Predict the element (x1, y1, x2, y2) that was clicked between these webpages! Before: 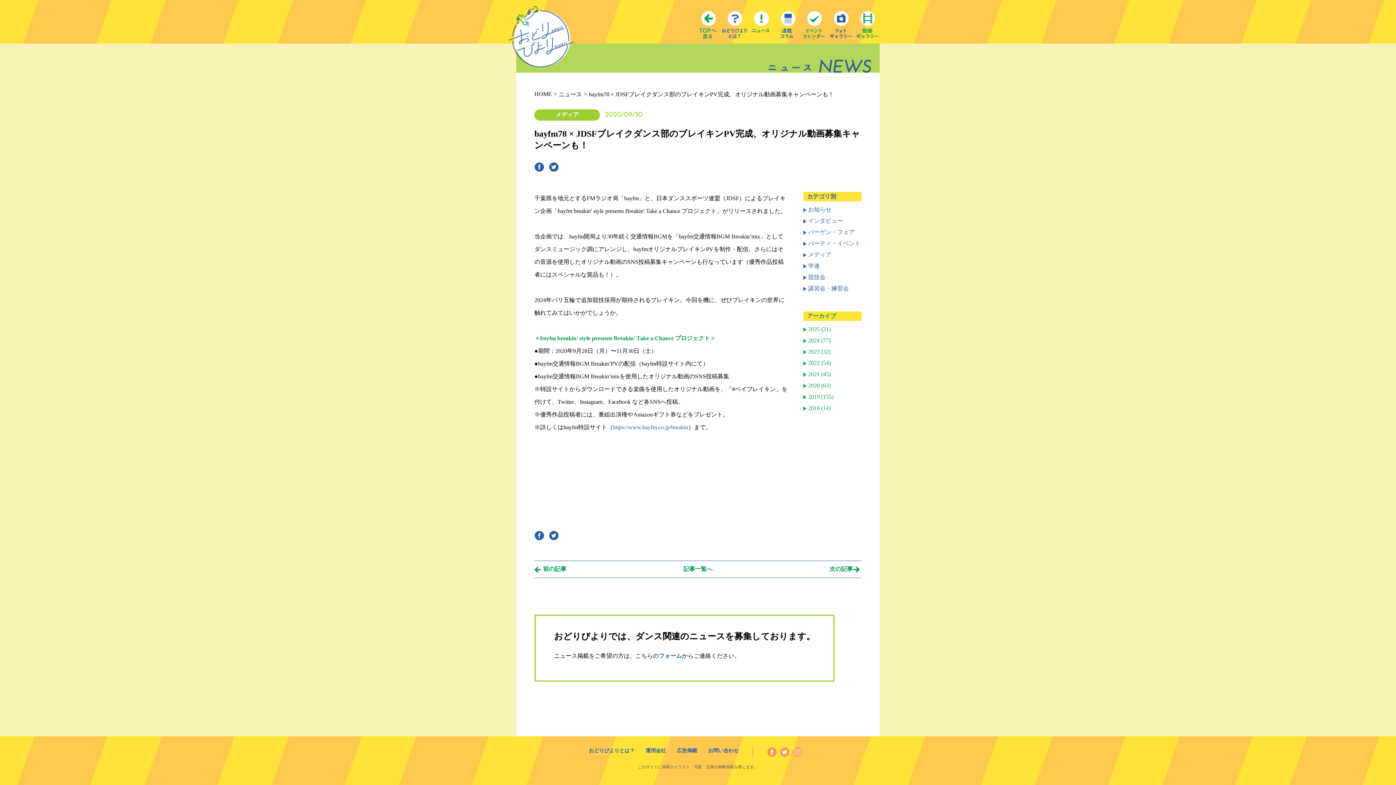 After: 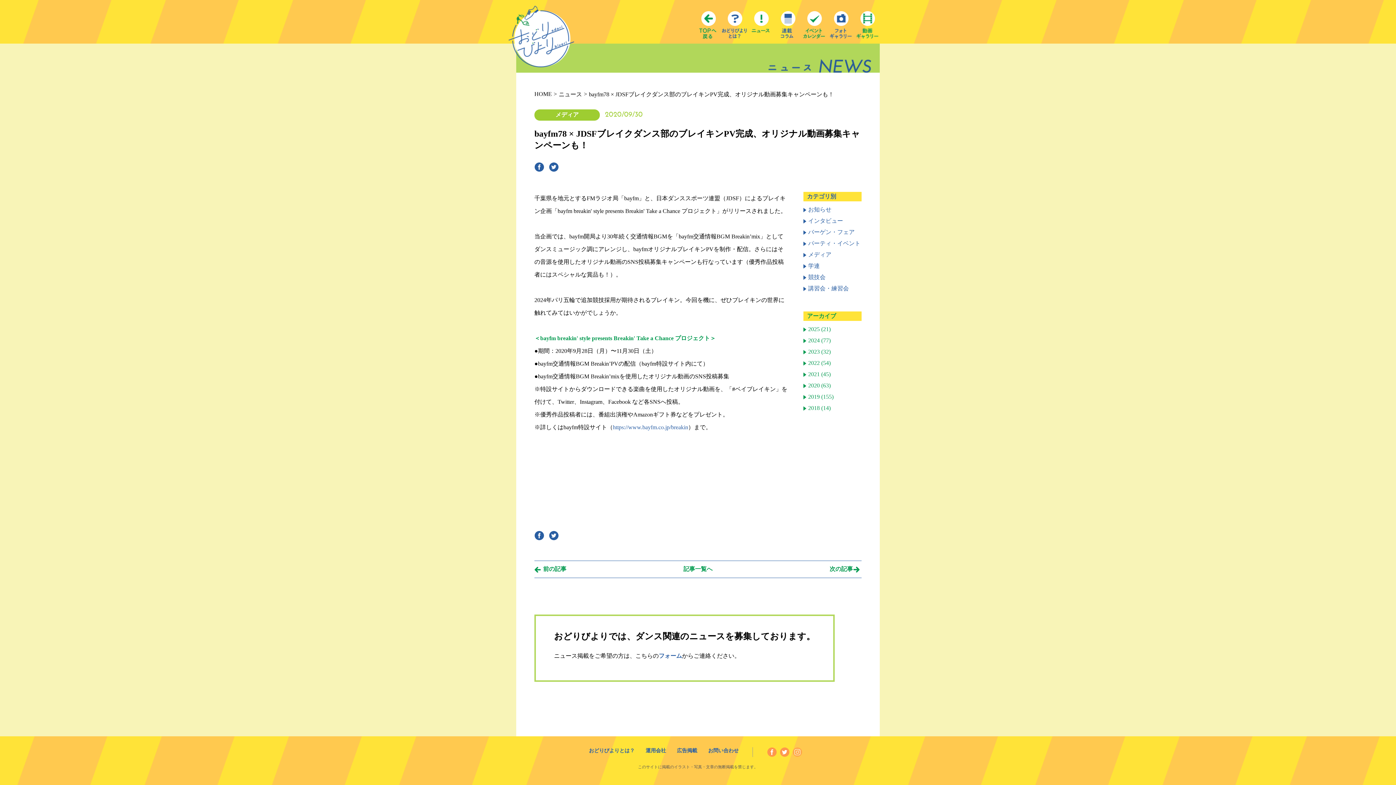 Action: bbox: (792, 747, 802, 757)